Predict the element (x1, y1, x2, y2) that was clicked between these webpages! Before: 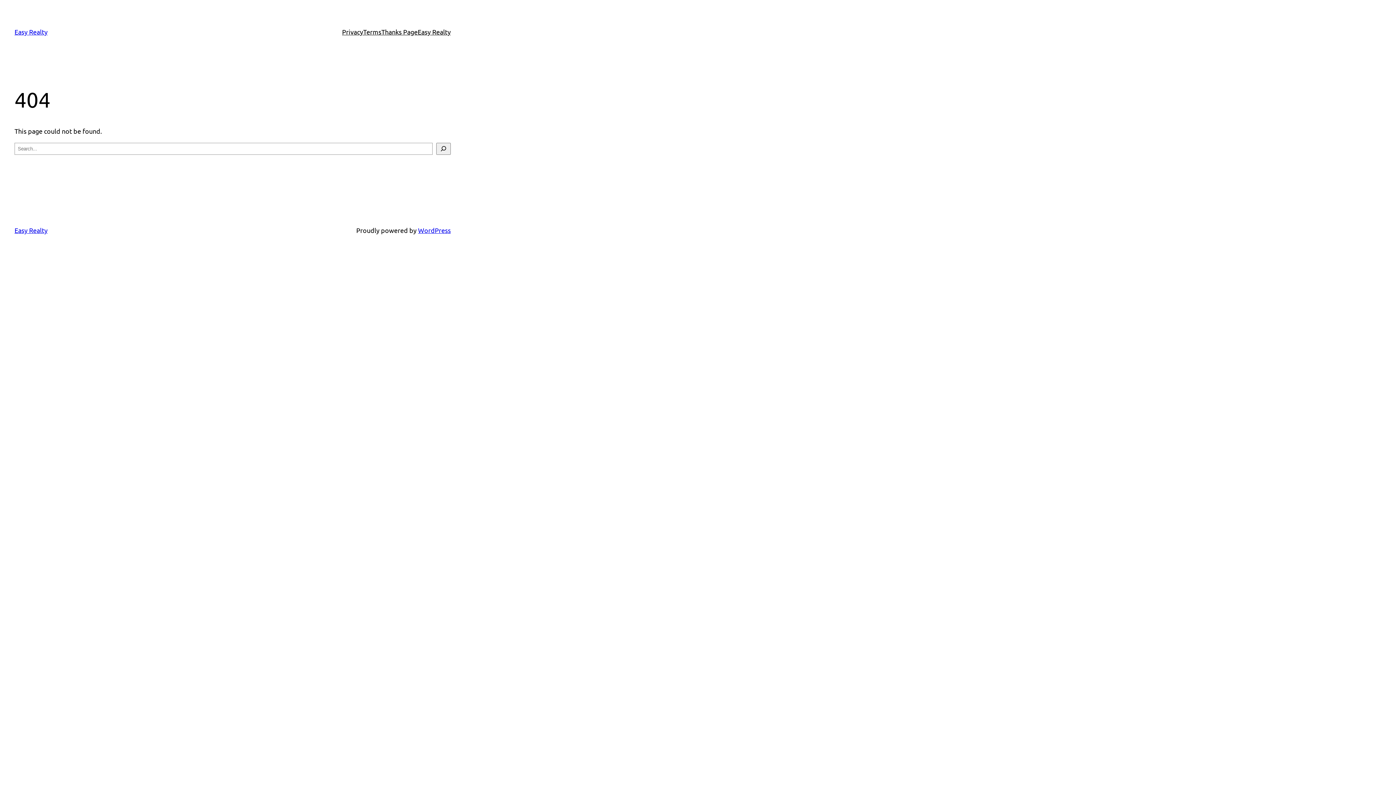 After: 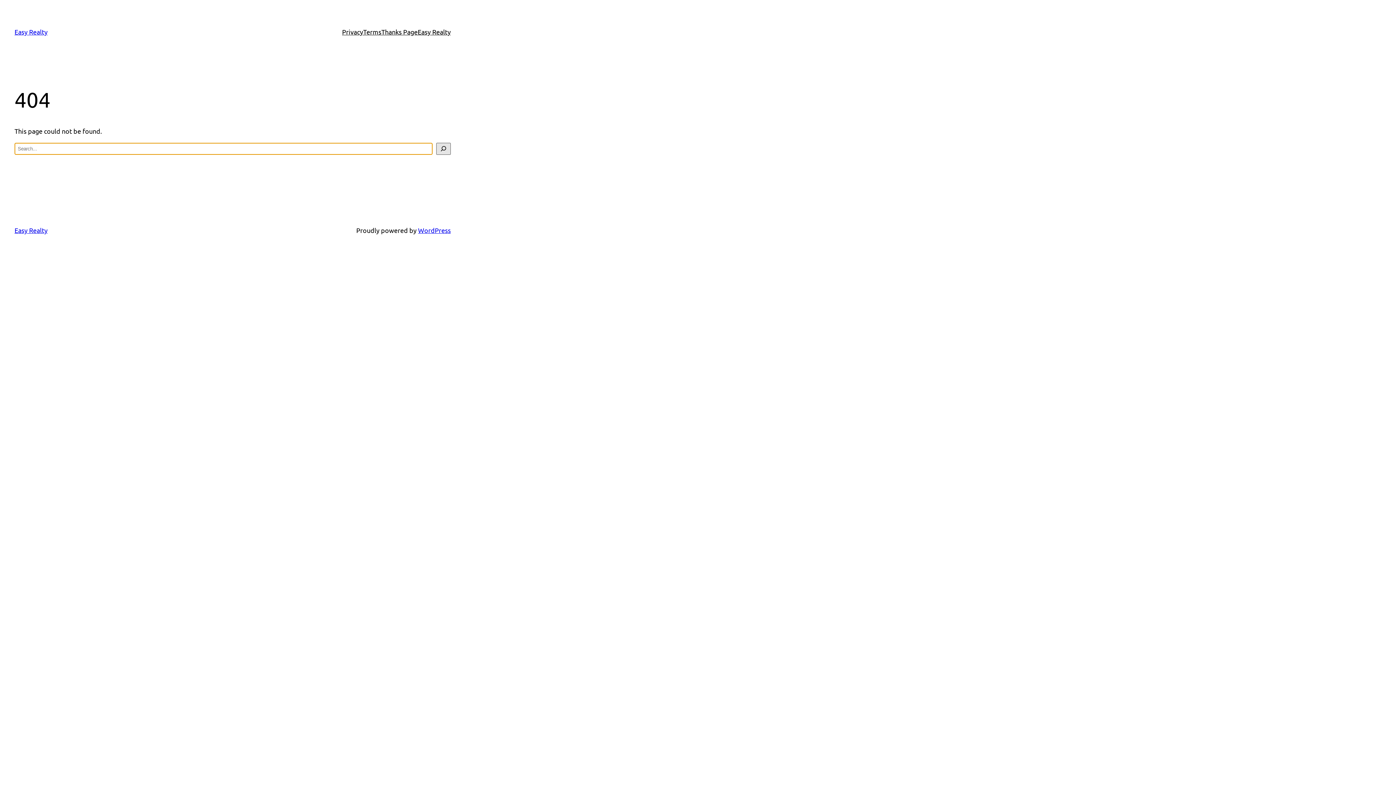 Action: bbox: (436, 142, 450, 154) label: Search